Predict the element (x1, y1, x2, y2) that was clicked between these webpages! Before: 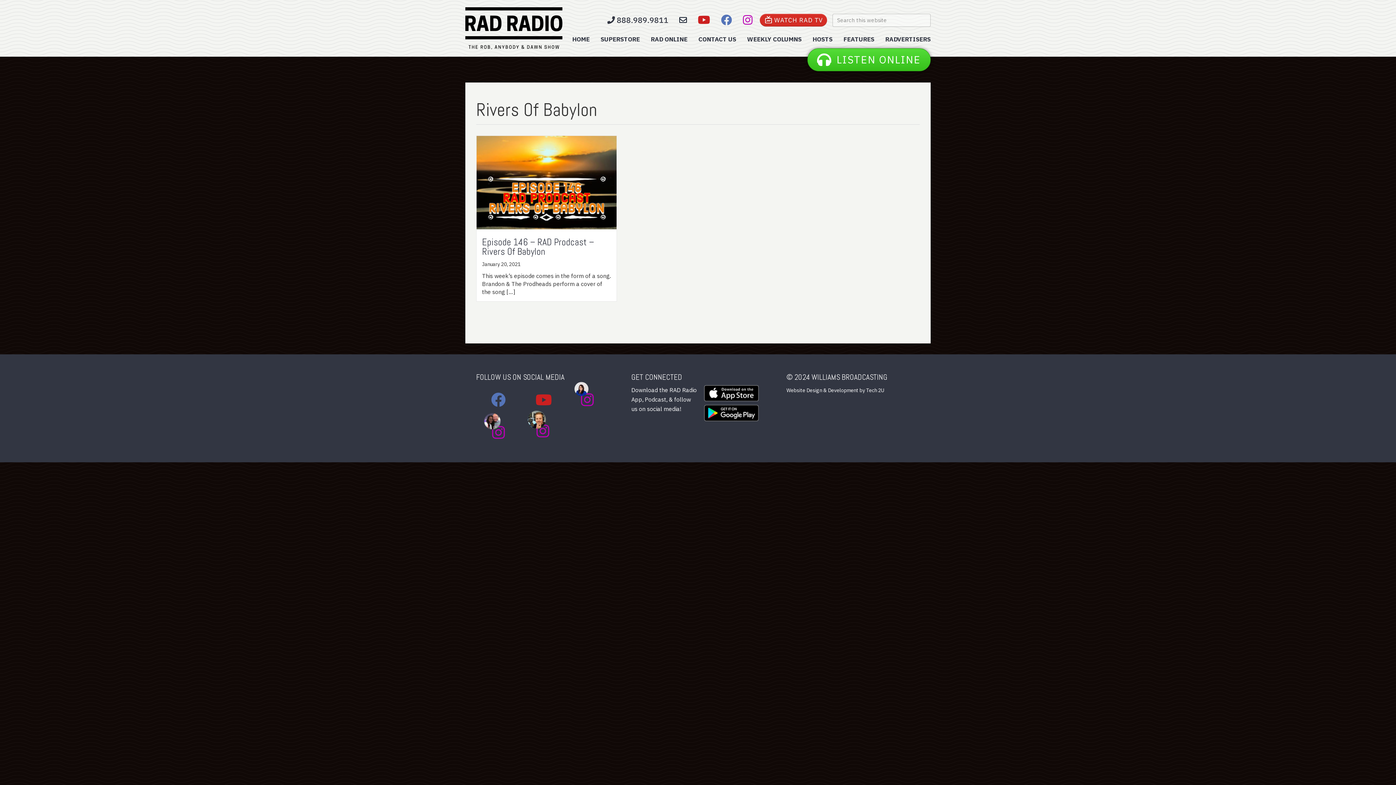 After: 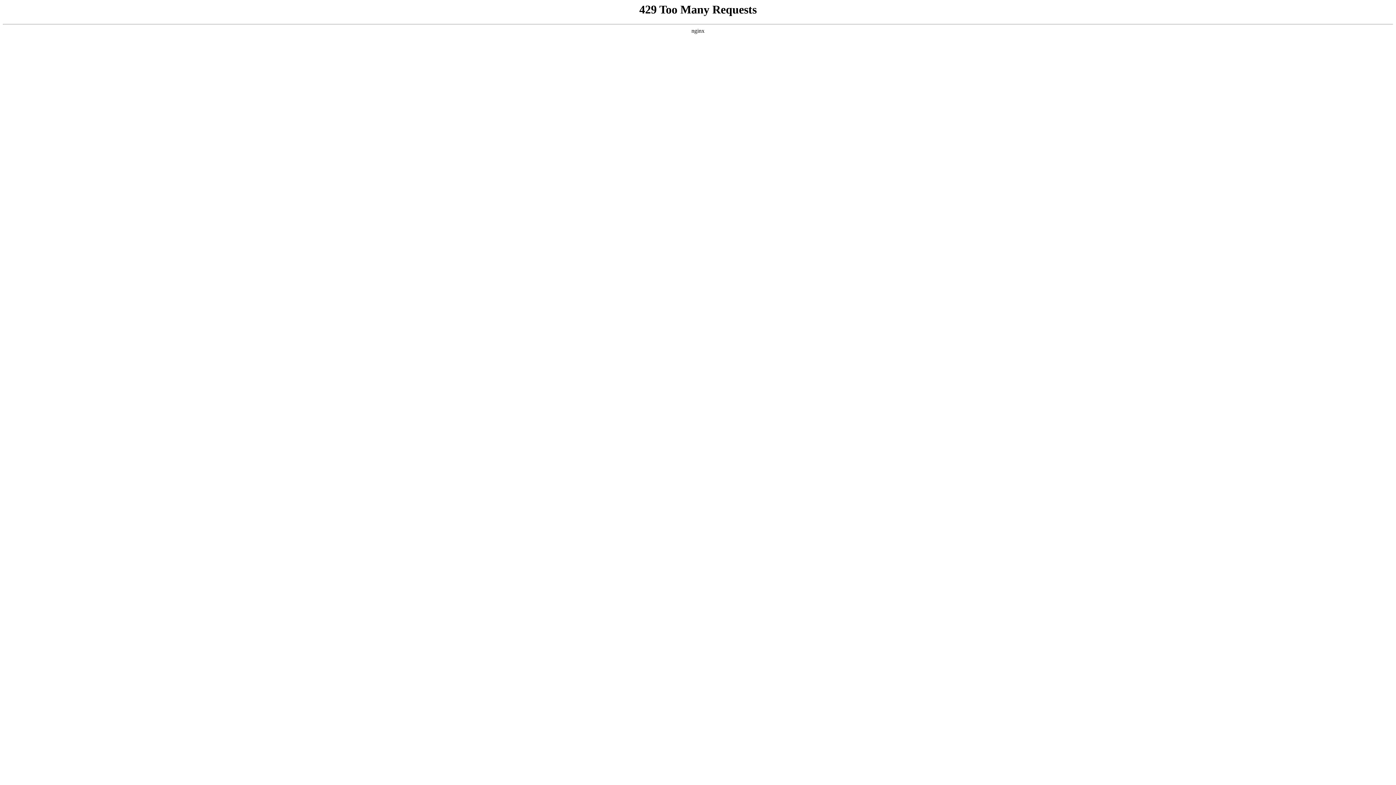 Action: bbox: (465, 43, 562, 51)